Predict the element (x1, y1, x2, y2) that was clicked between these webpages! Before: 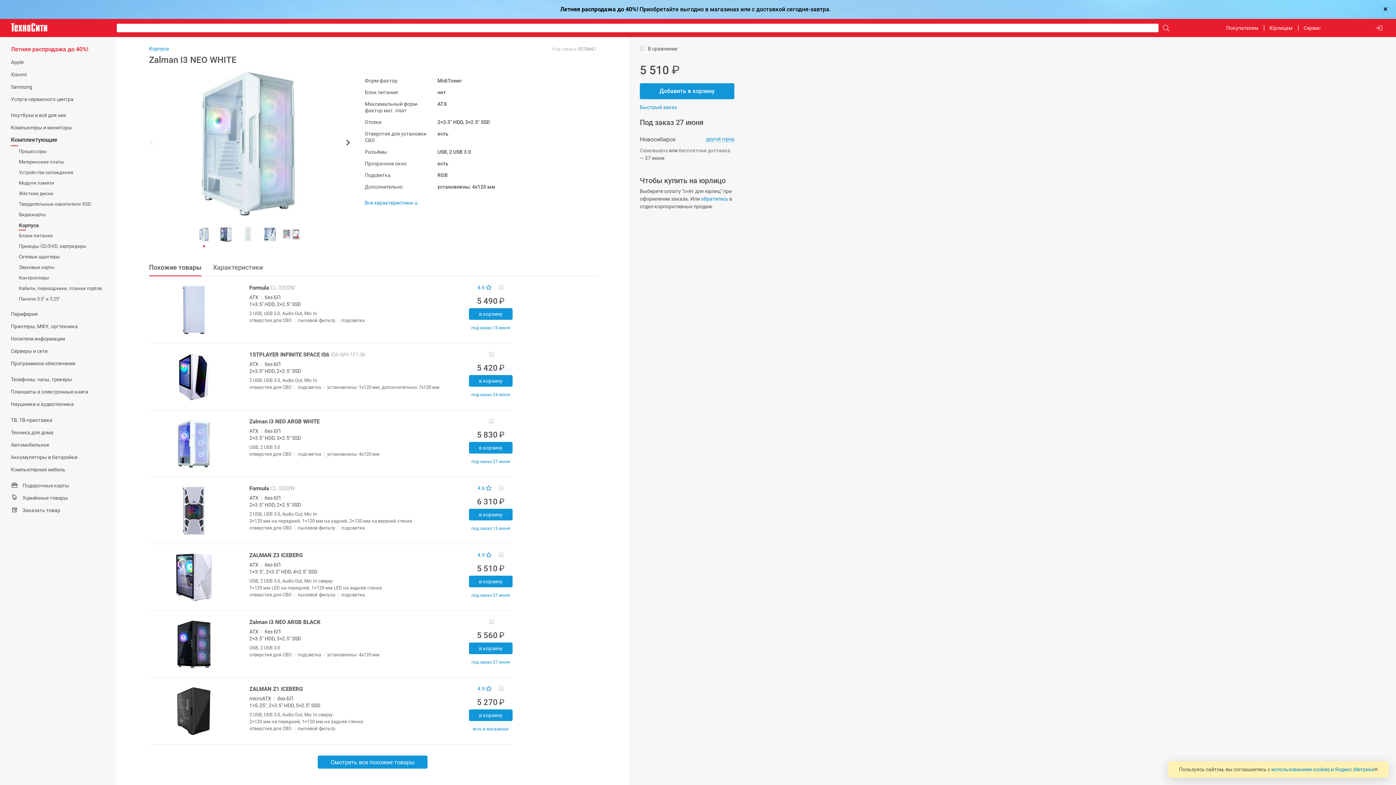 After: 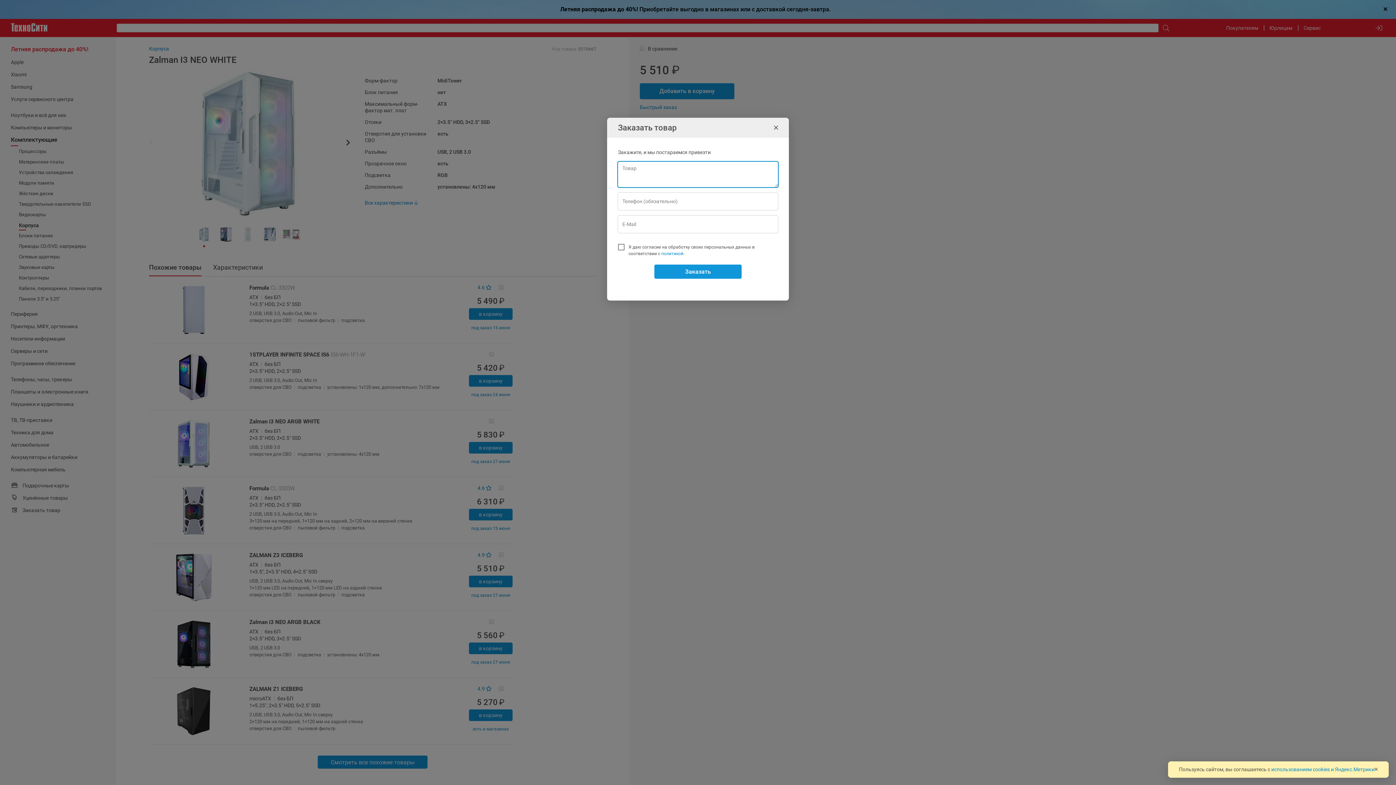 Action: bbox: (0, 504, 116, 516) label: Заказать товар